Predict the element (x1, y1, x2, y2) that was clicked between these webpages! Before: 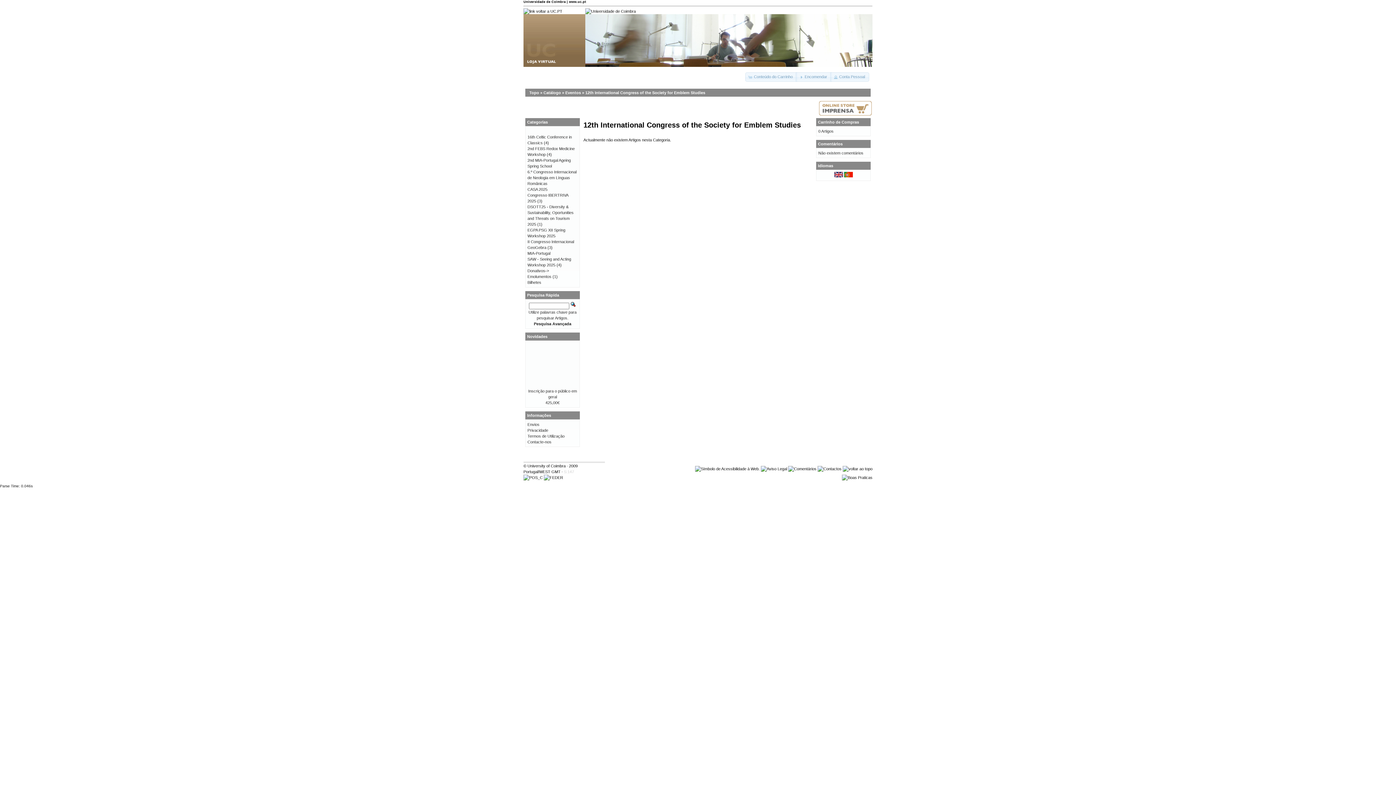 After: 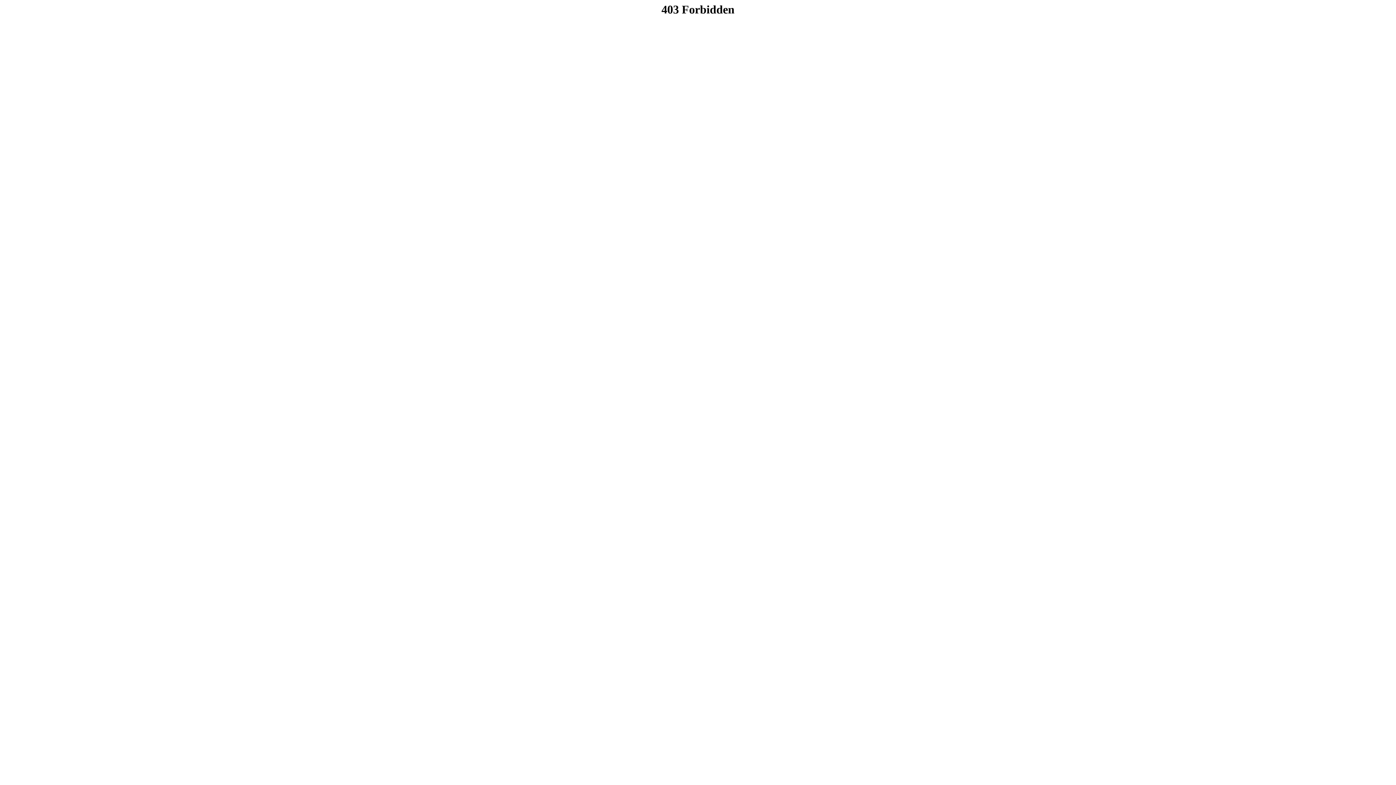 Action: bbox: (761, 466, 787, 471)